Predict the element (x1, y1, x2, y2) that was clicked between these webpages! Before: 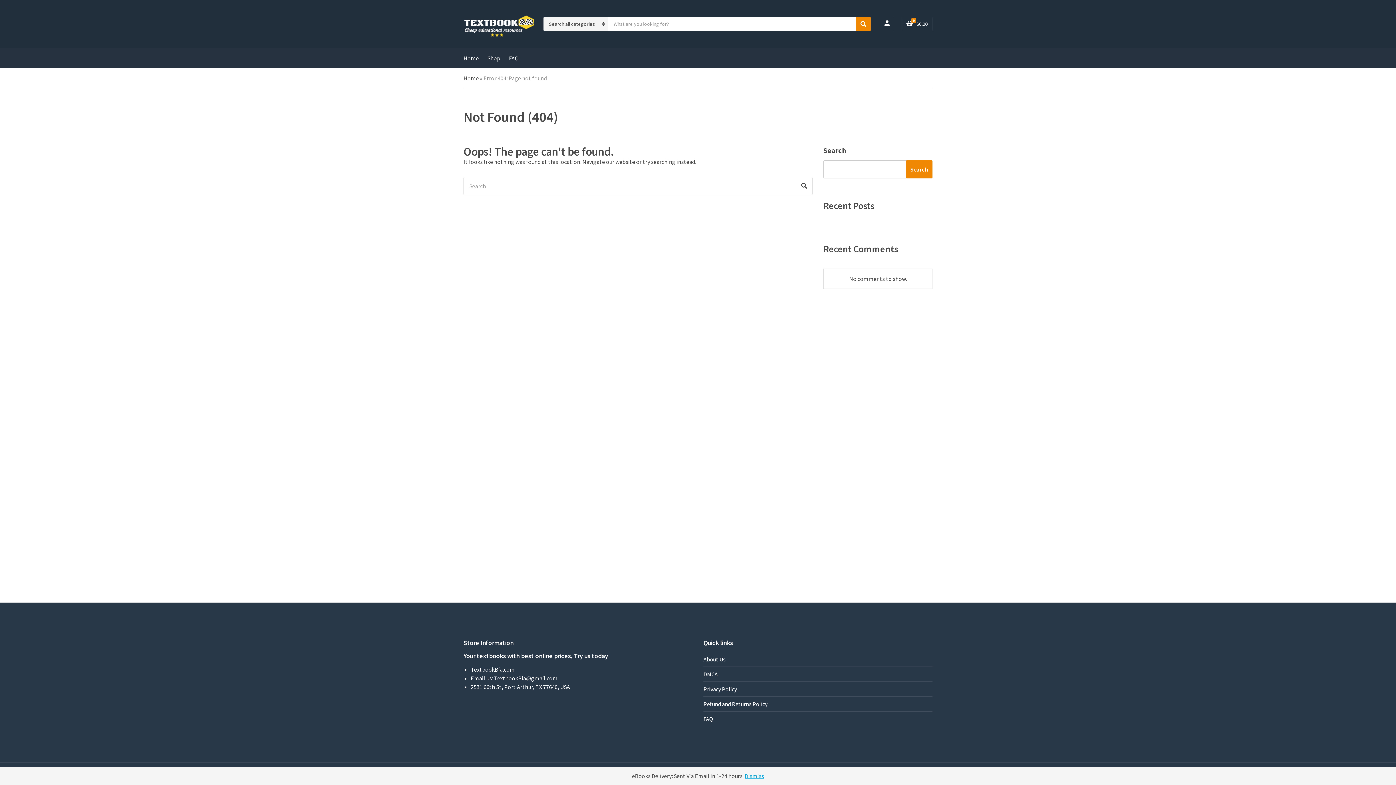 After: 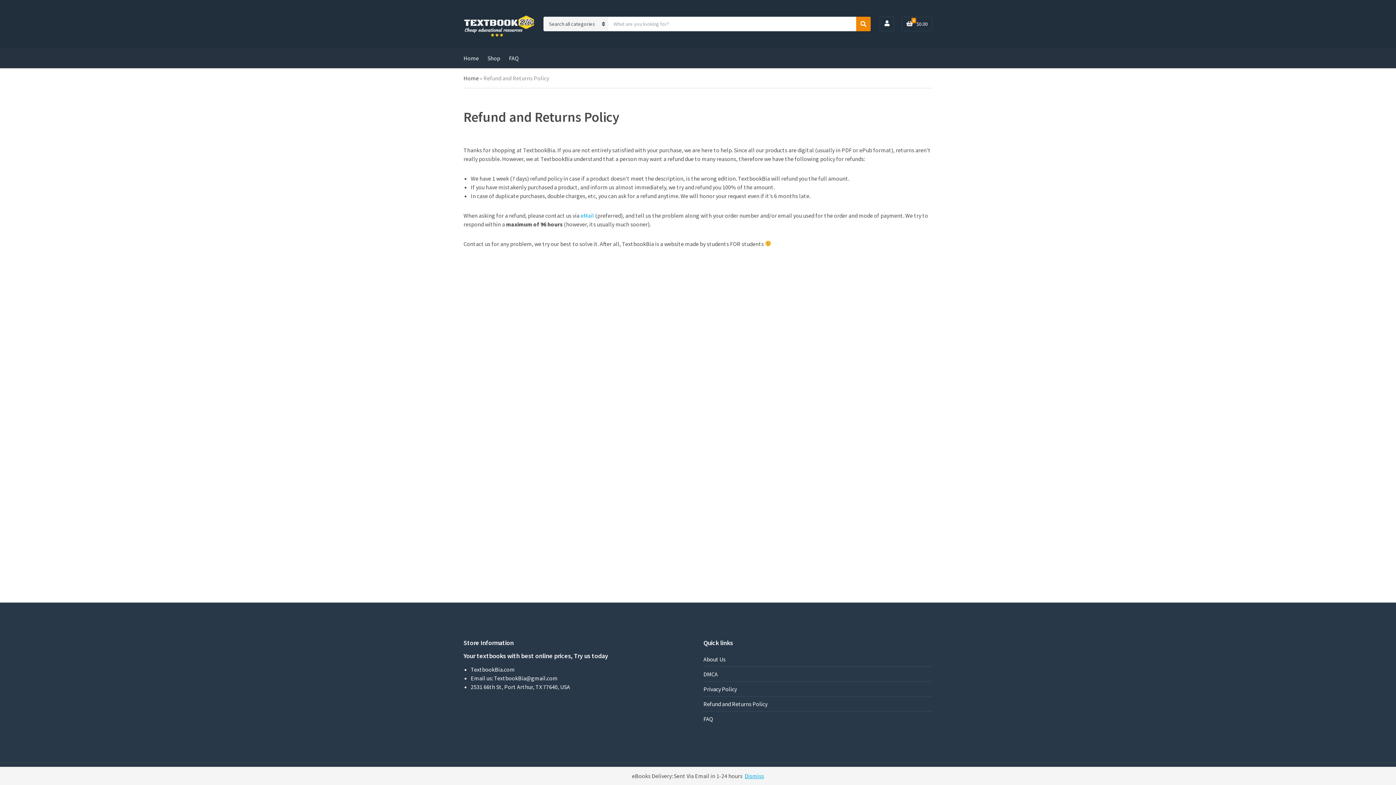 Action: label: Refund and Returns Policy bbox: (703, 697, 932, 712)